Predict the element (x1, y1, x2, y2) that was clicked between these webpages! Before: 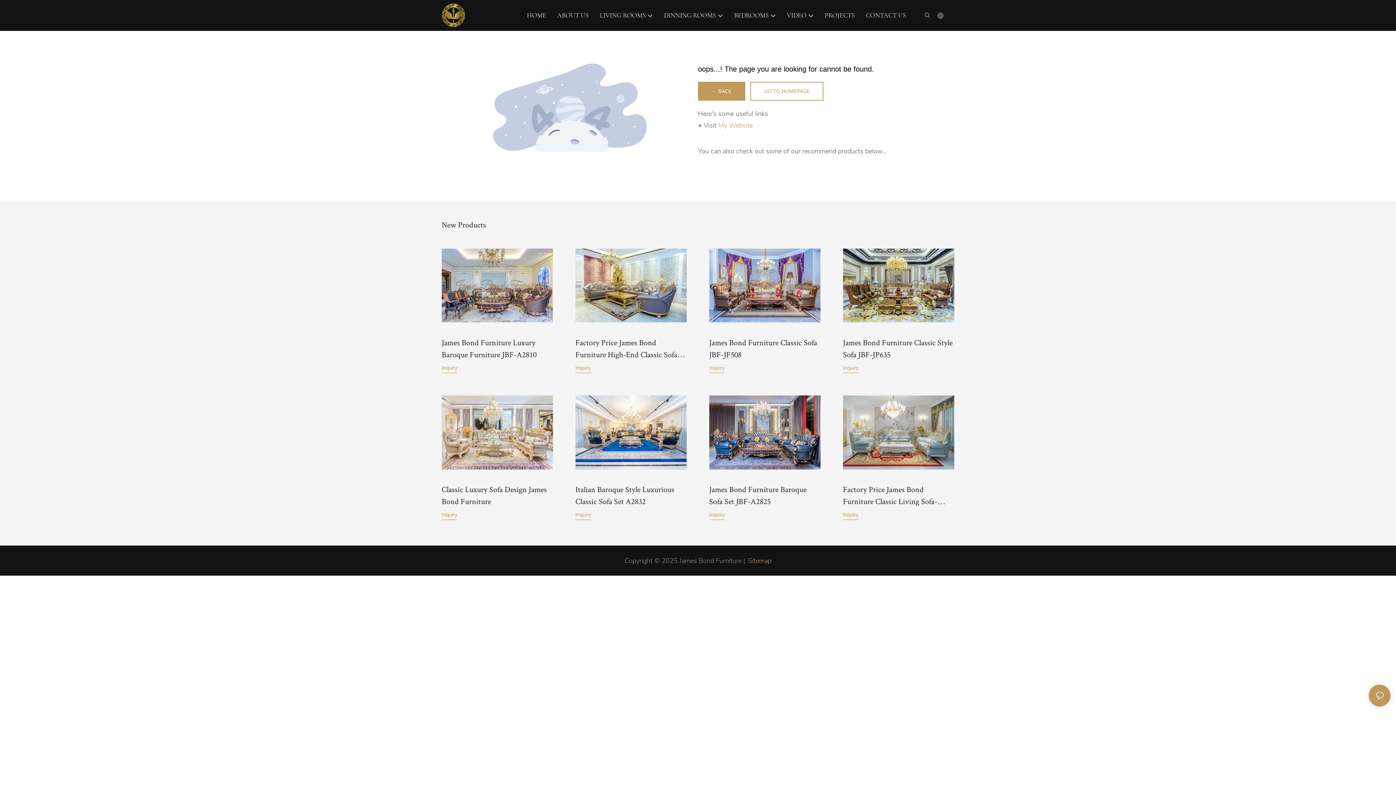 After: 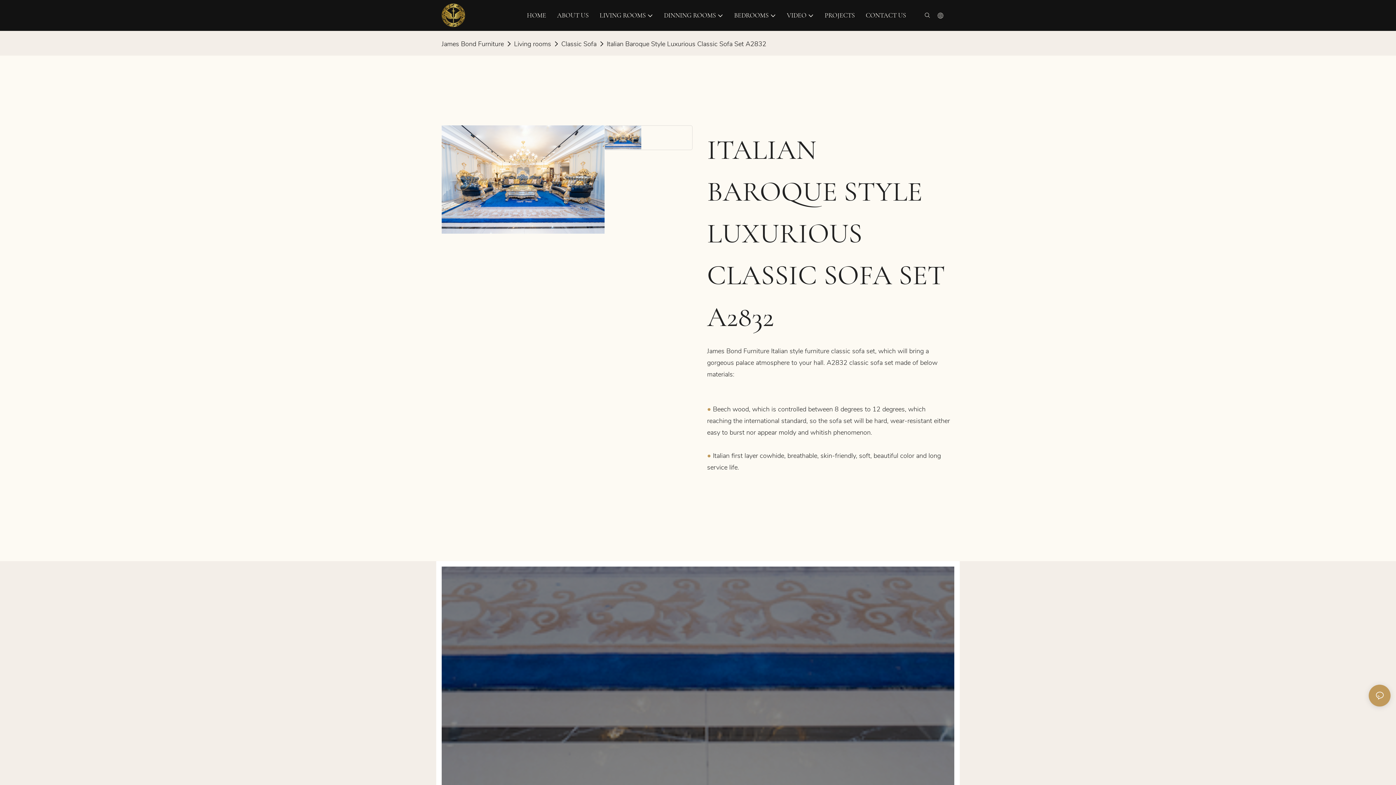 Action: label: Italian Baroque Style Luxurious Classic Sofa Set A2832 bbox: (575, 483, 687, 507)